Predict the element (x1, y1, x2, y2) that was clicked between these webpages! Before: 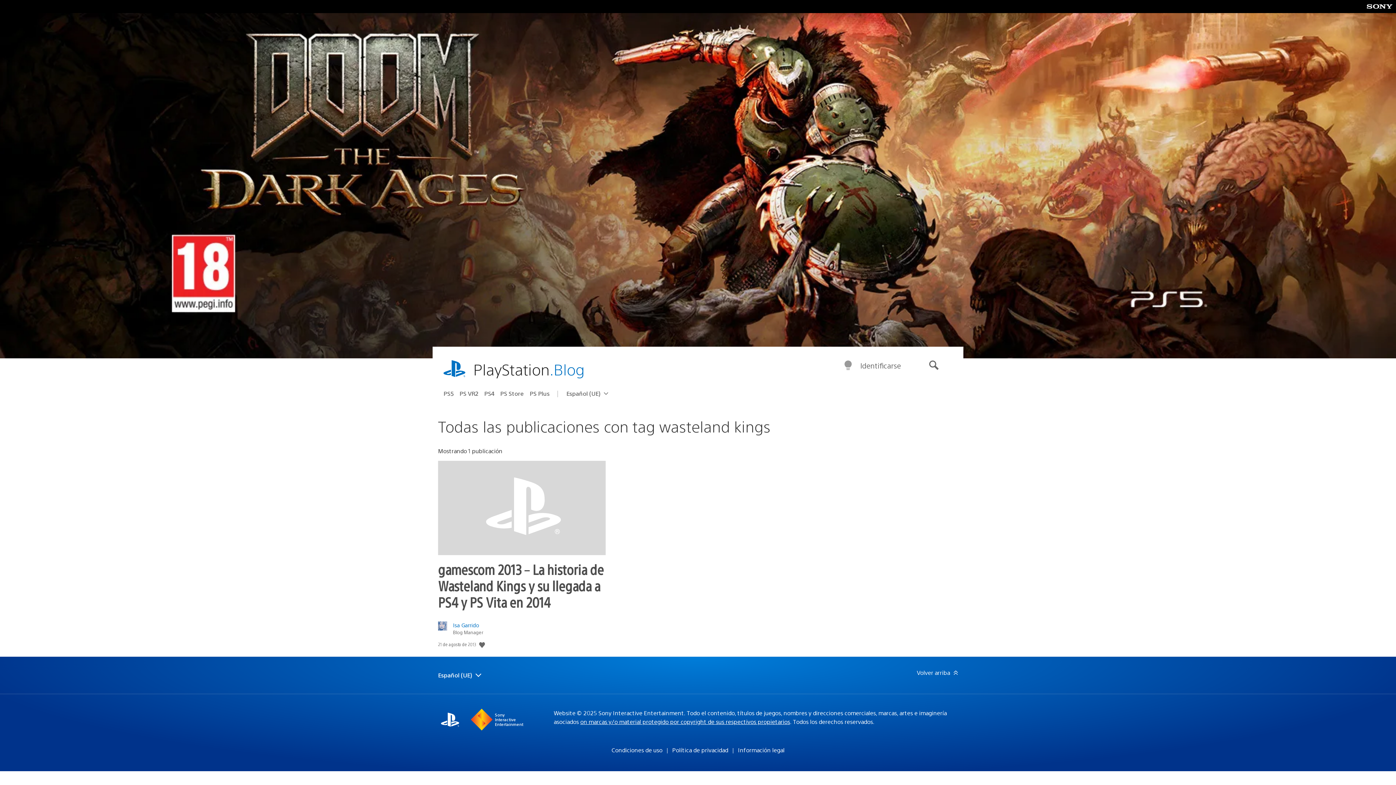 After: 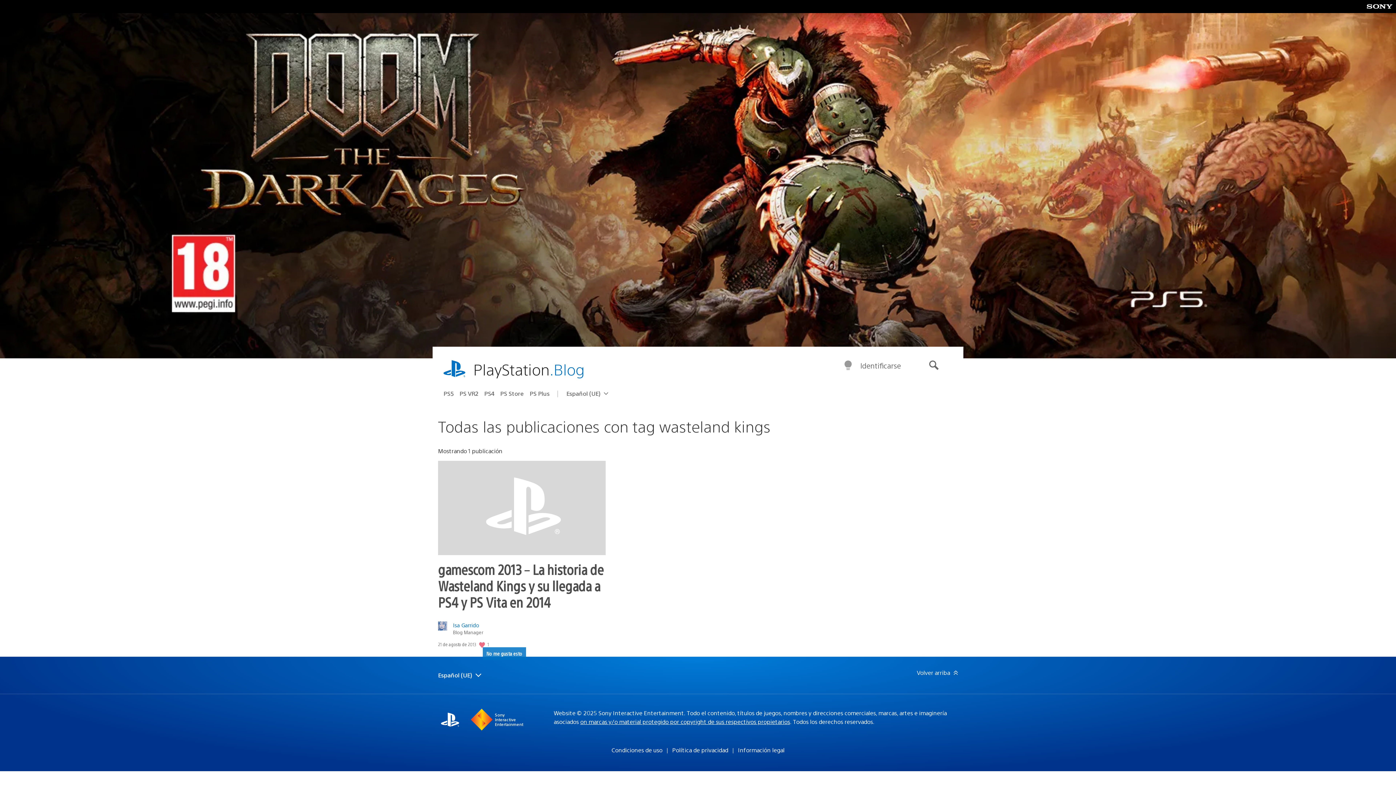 Action: bbox: (479, 641, 486, 648) label: Me gusta esto